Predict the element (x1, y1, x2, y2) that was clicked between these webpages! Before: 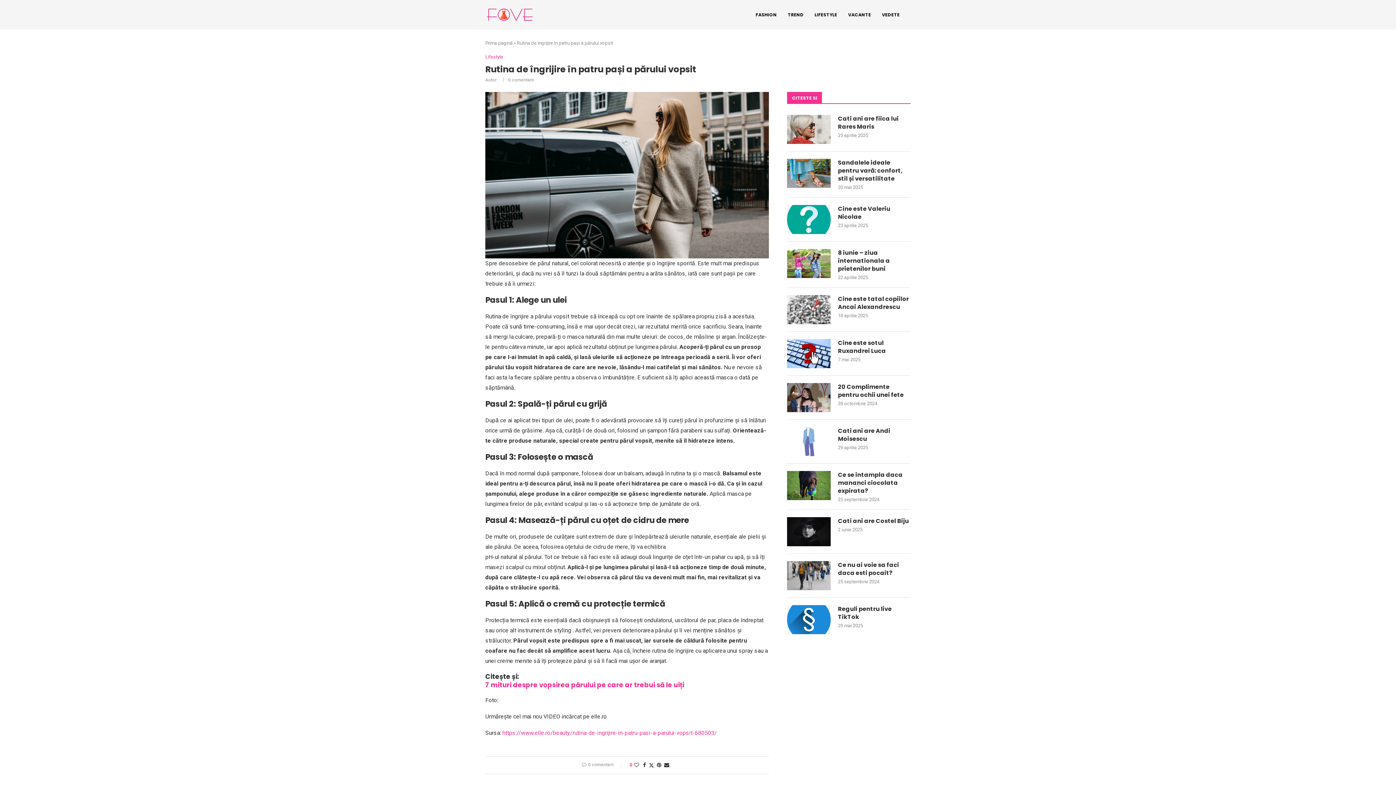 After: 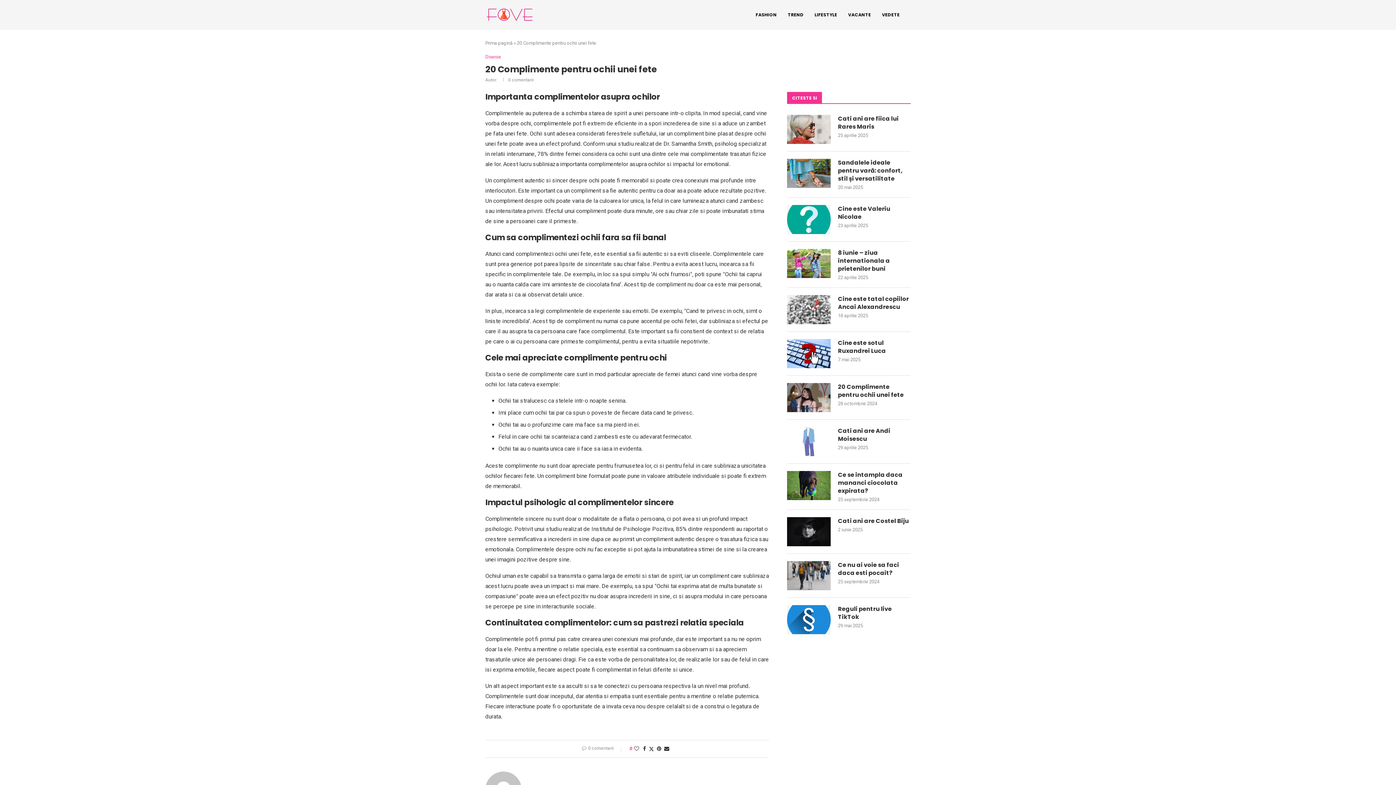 Action: bbox: (787, 383, 830, 412)